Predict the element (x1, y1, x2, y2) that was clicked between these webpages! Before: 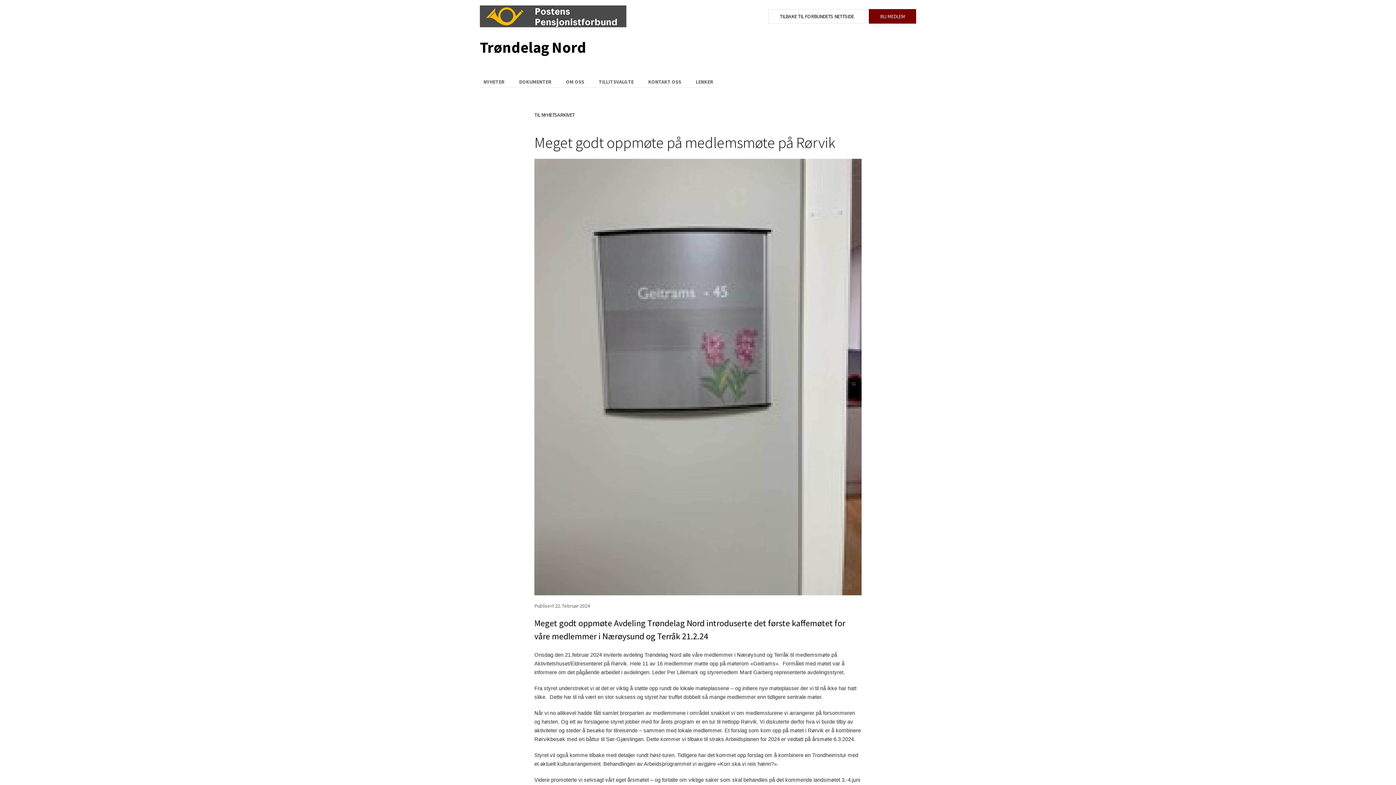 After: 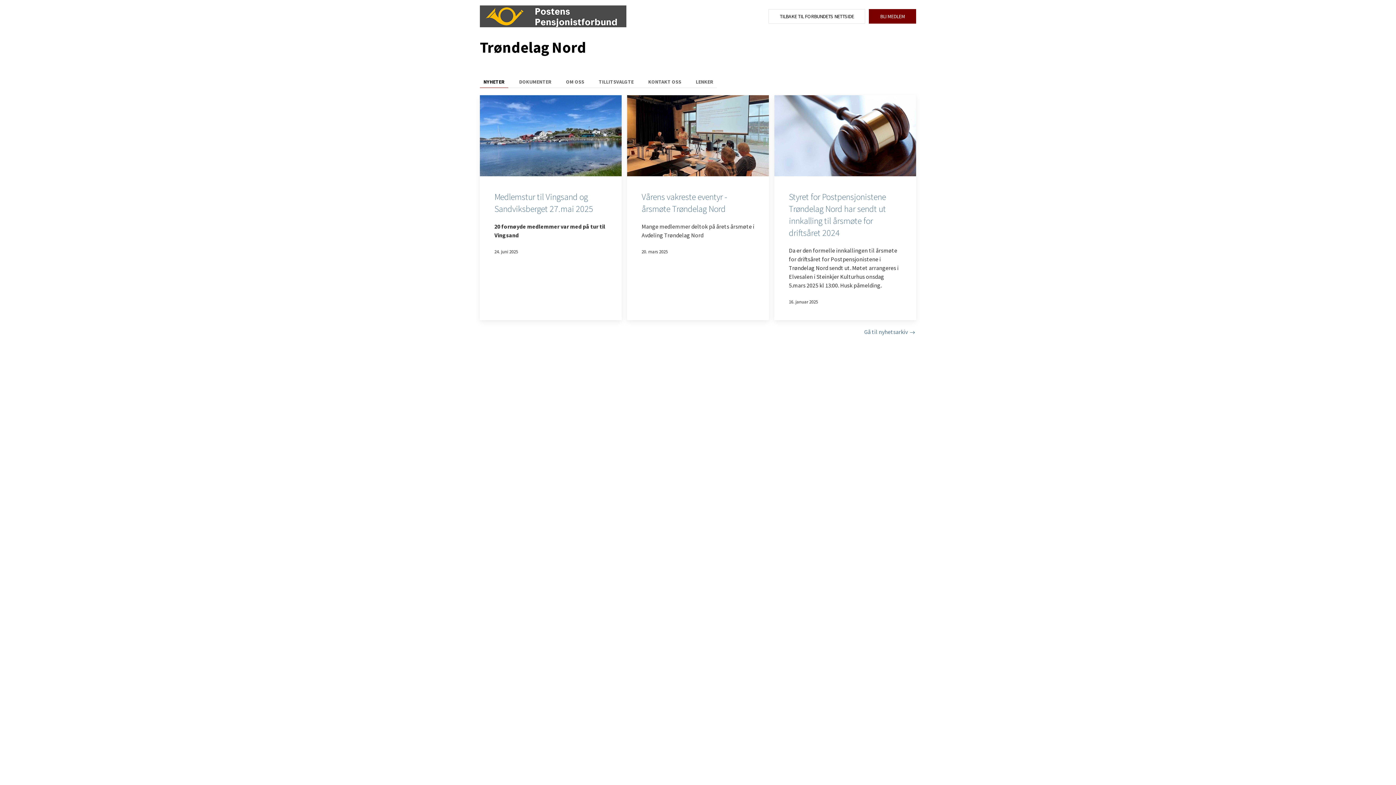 Action: label: NYHETER bbox: (480, 76, 508, 88)